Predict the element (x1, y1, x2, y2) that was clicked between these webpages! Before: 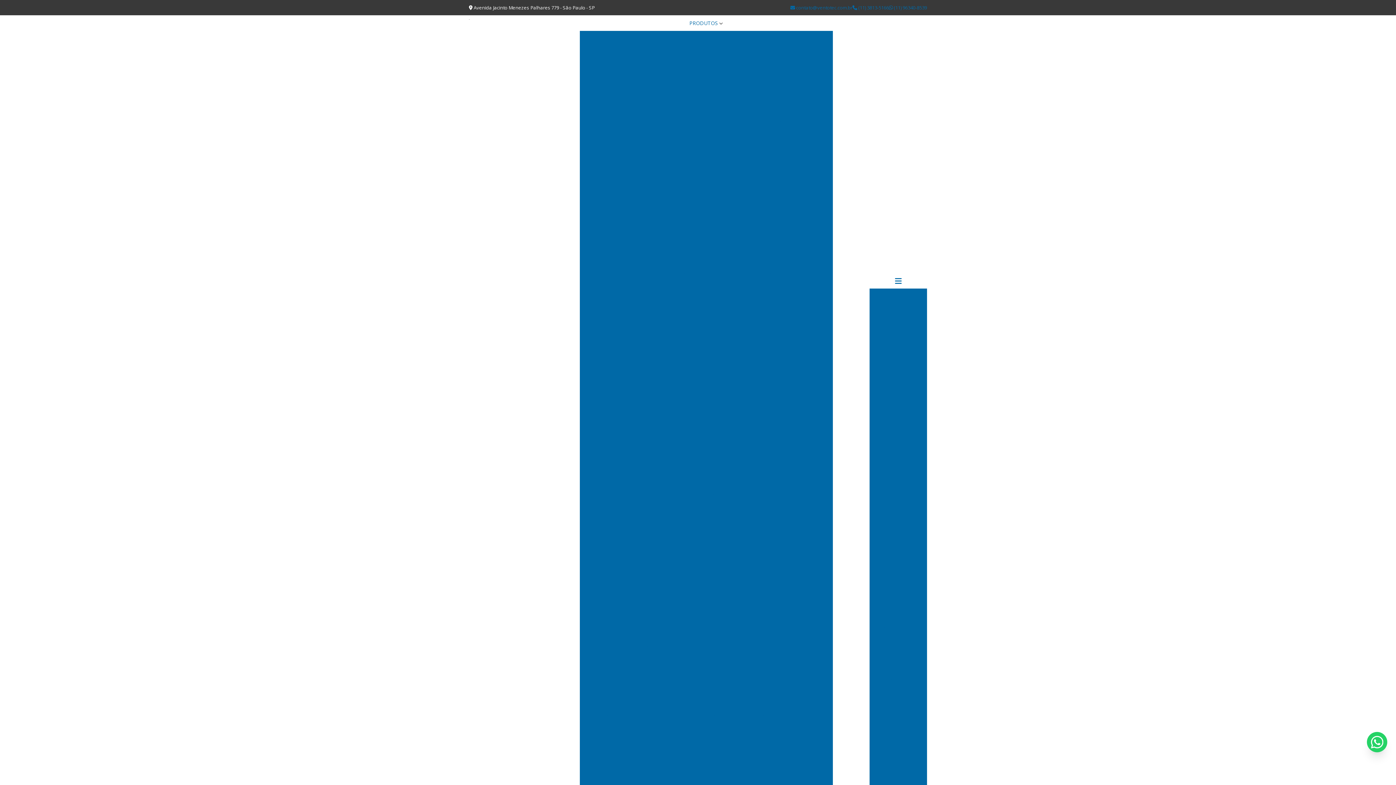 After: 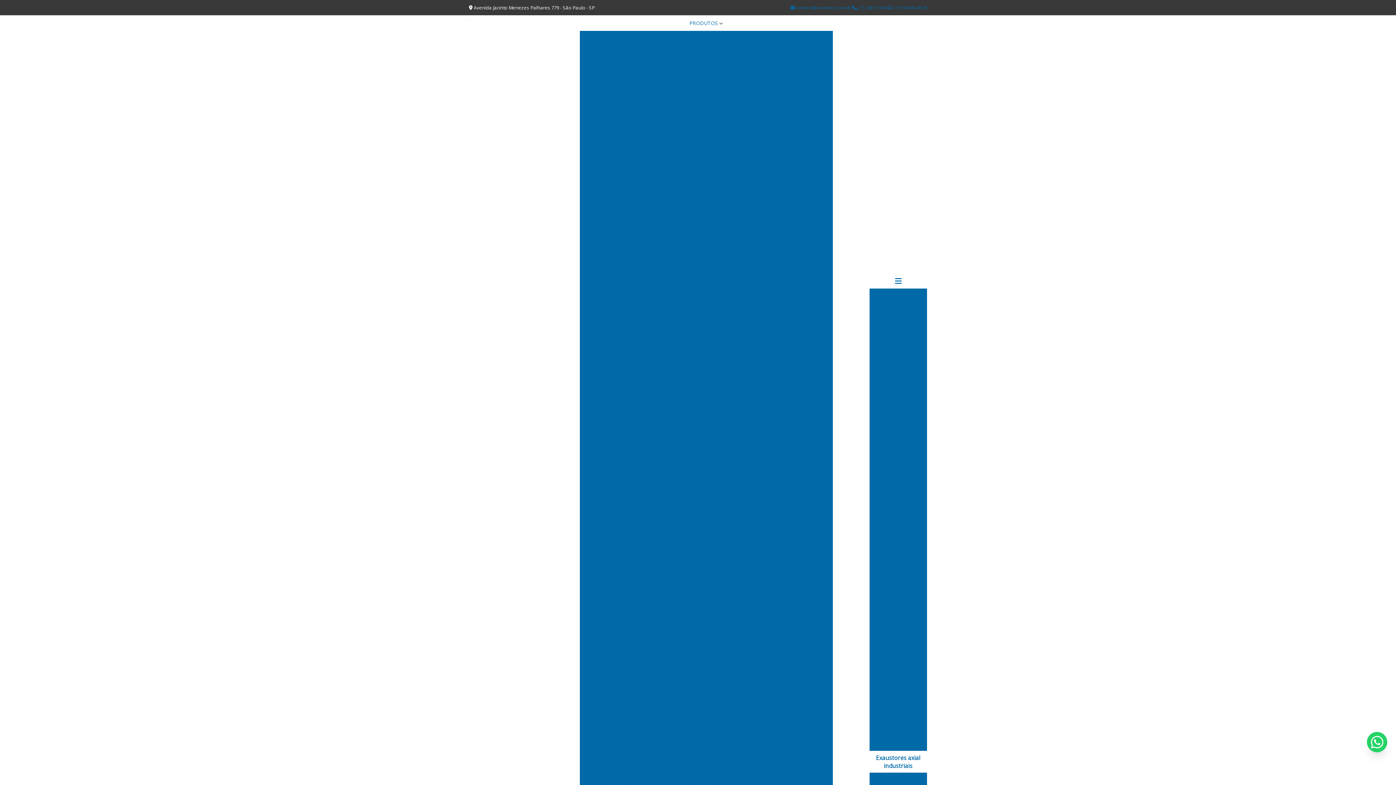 Action: label: Exaustores axial industriais bbox: (869, 751, 927, 773)